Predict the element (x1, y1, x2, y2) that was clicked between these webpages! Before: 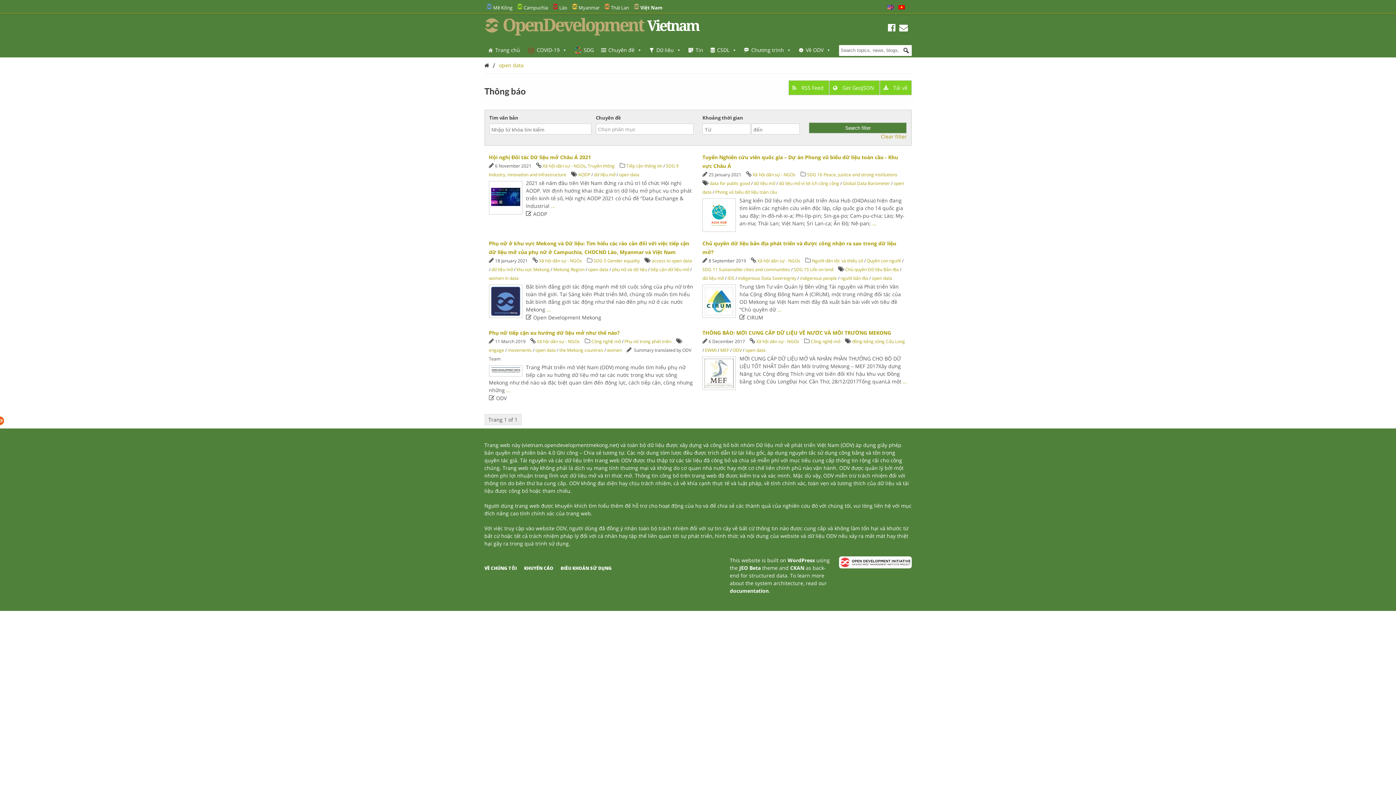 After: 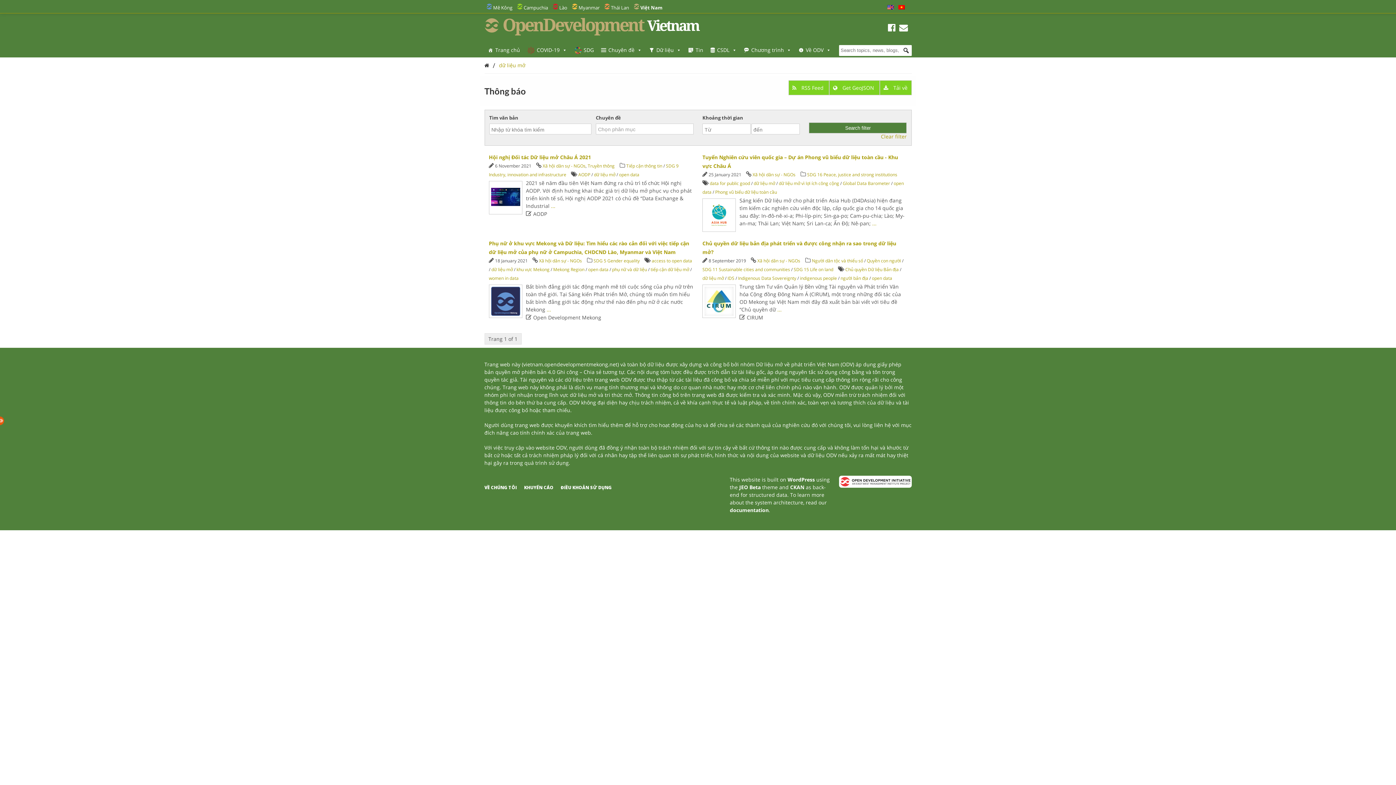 Action: label: dữ liệu mở bbox: (594, 171, 615, 177)